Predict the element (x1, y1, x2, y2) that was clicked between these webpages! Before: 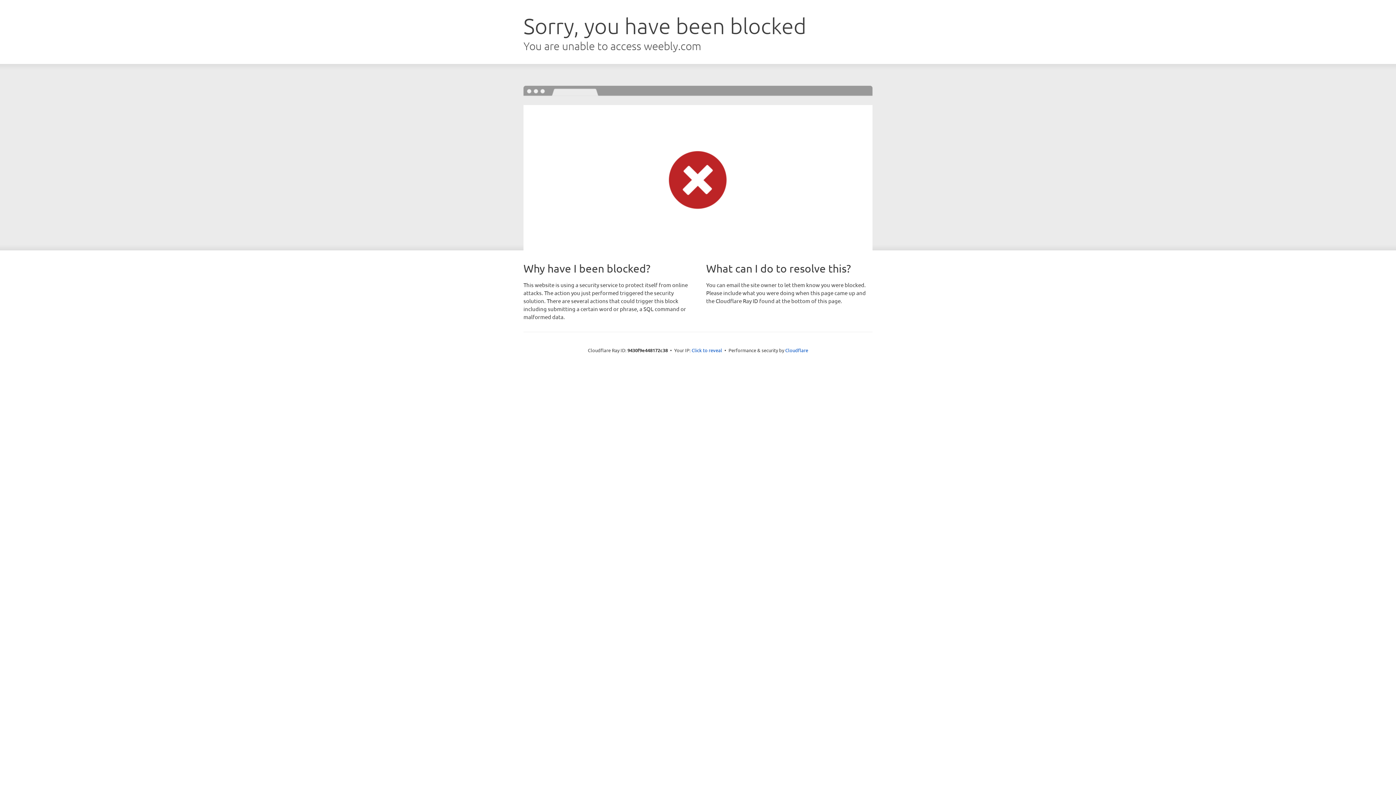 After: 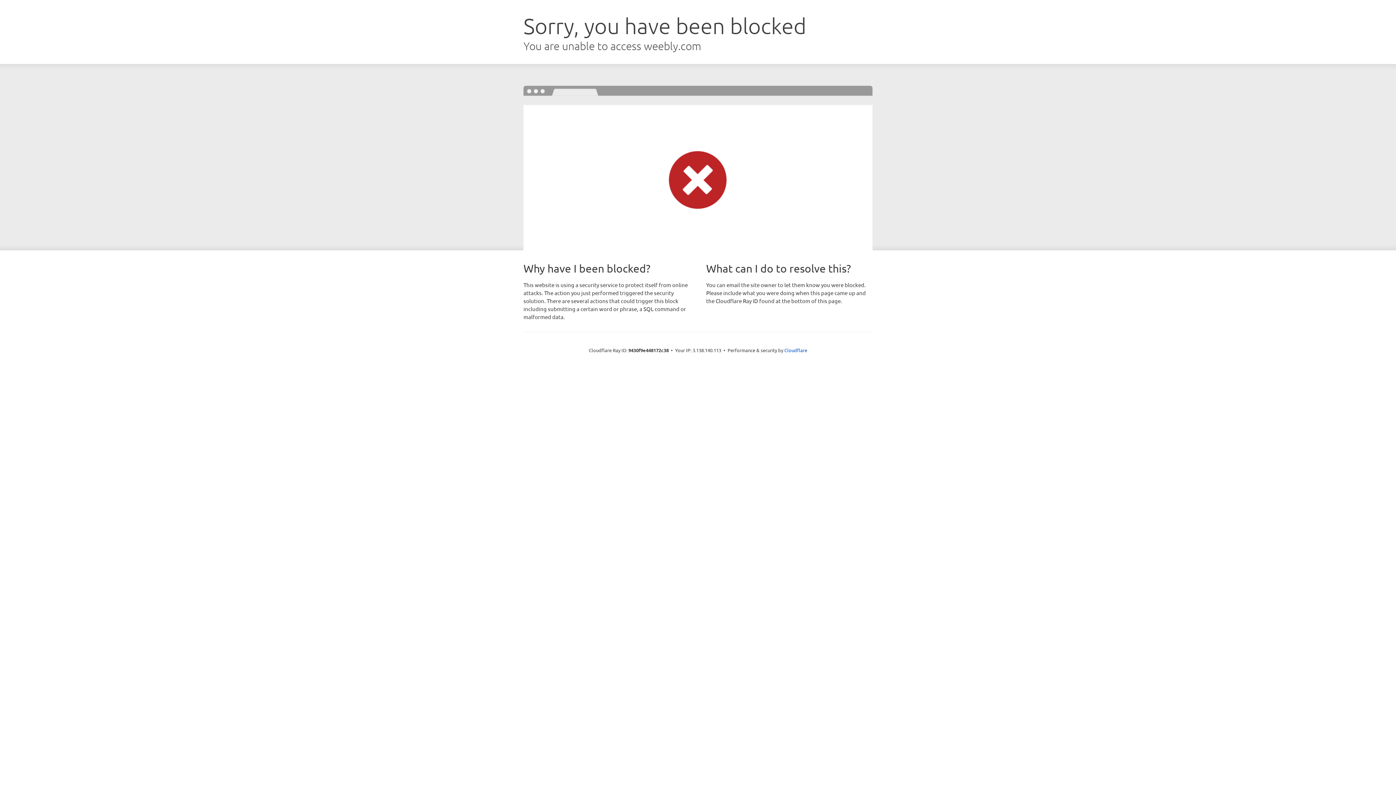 Action: label: Click to reveal bbox: (691, 346, 722, 353)